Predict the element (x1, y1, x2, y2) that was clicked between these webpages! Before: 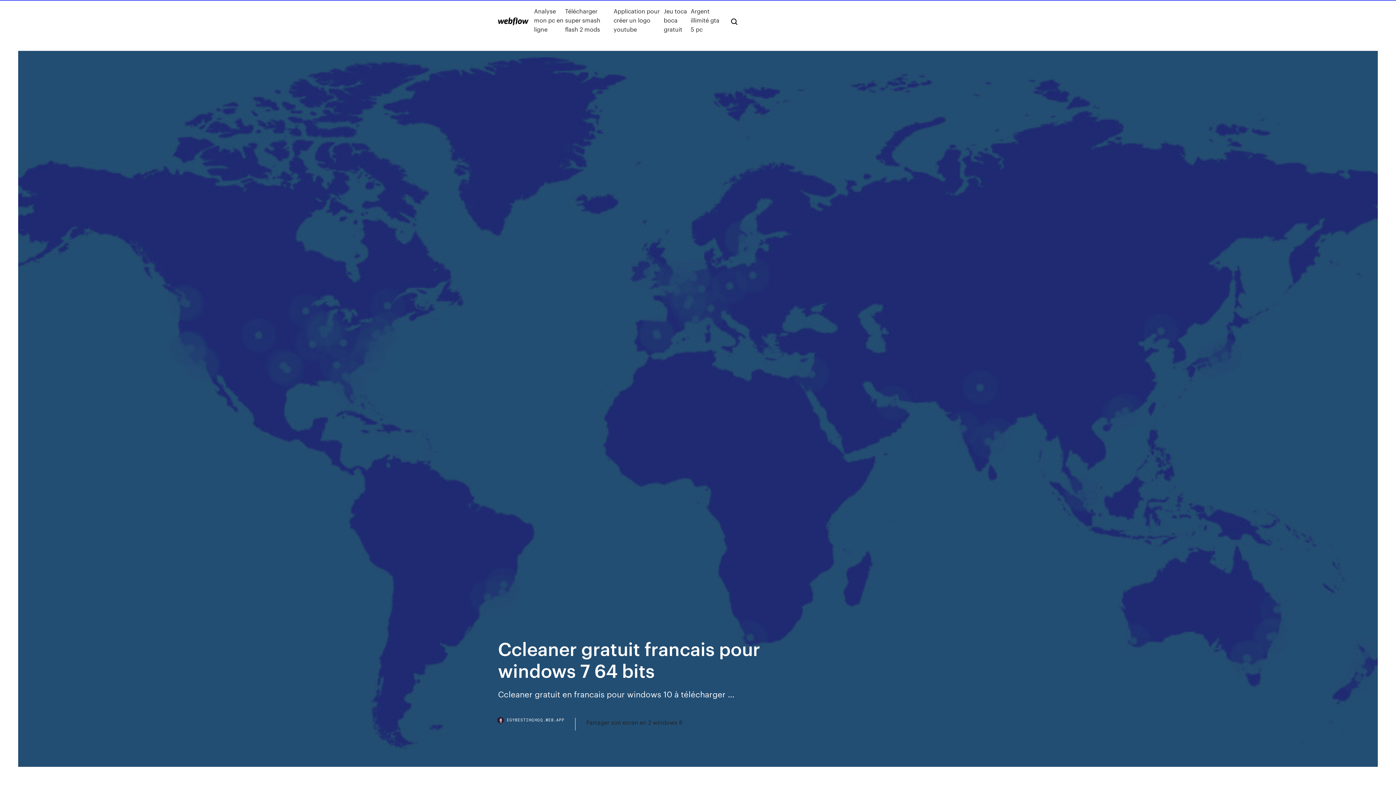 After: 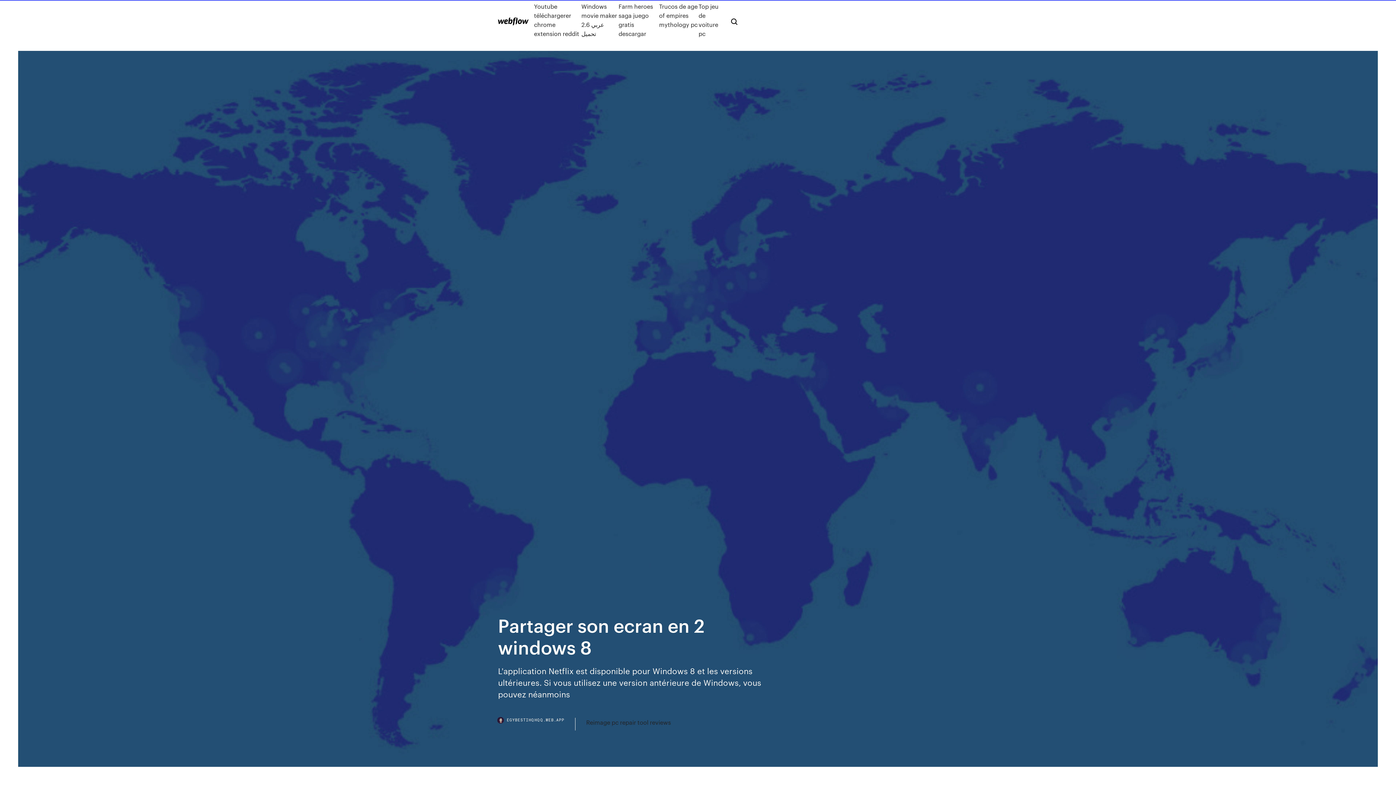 Action: label: Partager son ecran en 2 windows 8 bbox: (586, 718, 682, 727)